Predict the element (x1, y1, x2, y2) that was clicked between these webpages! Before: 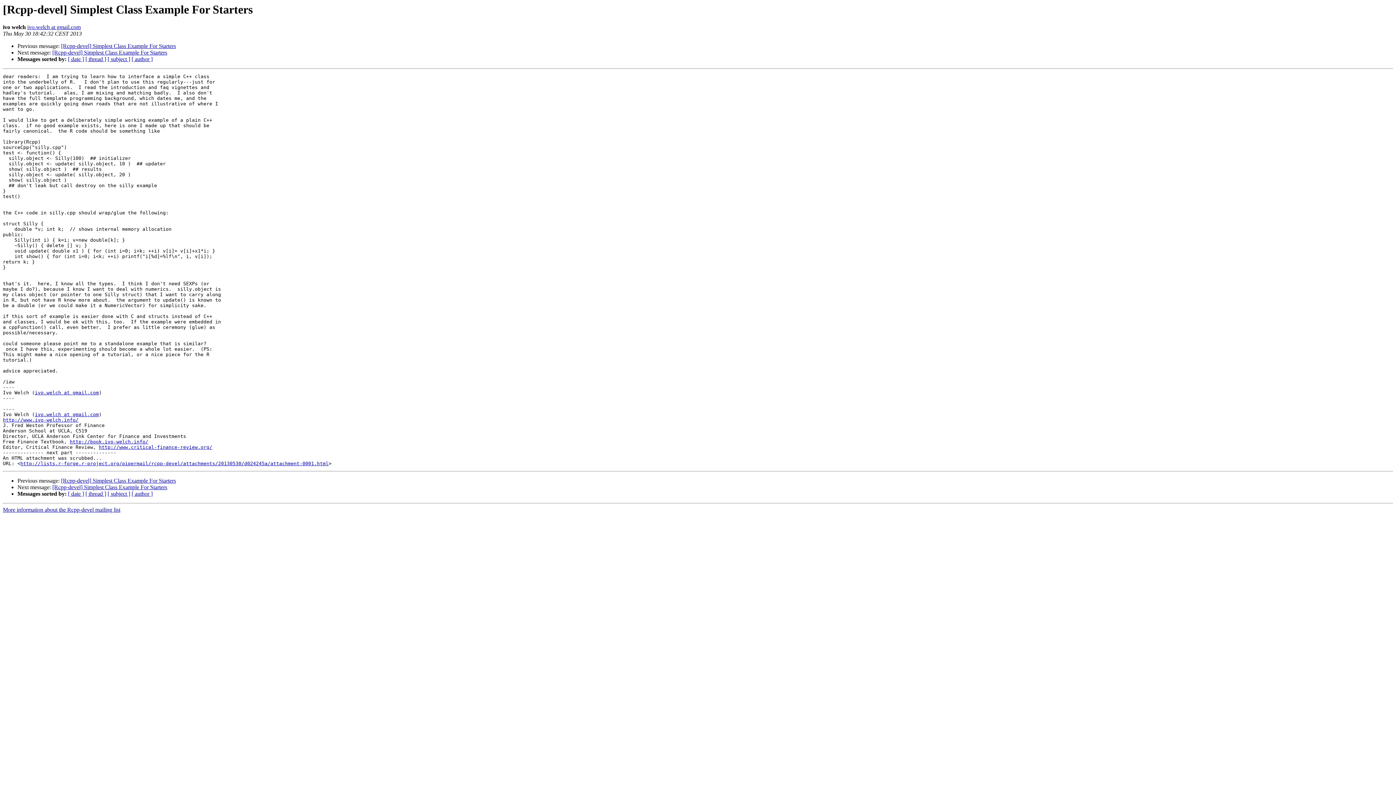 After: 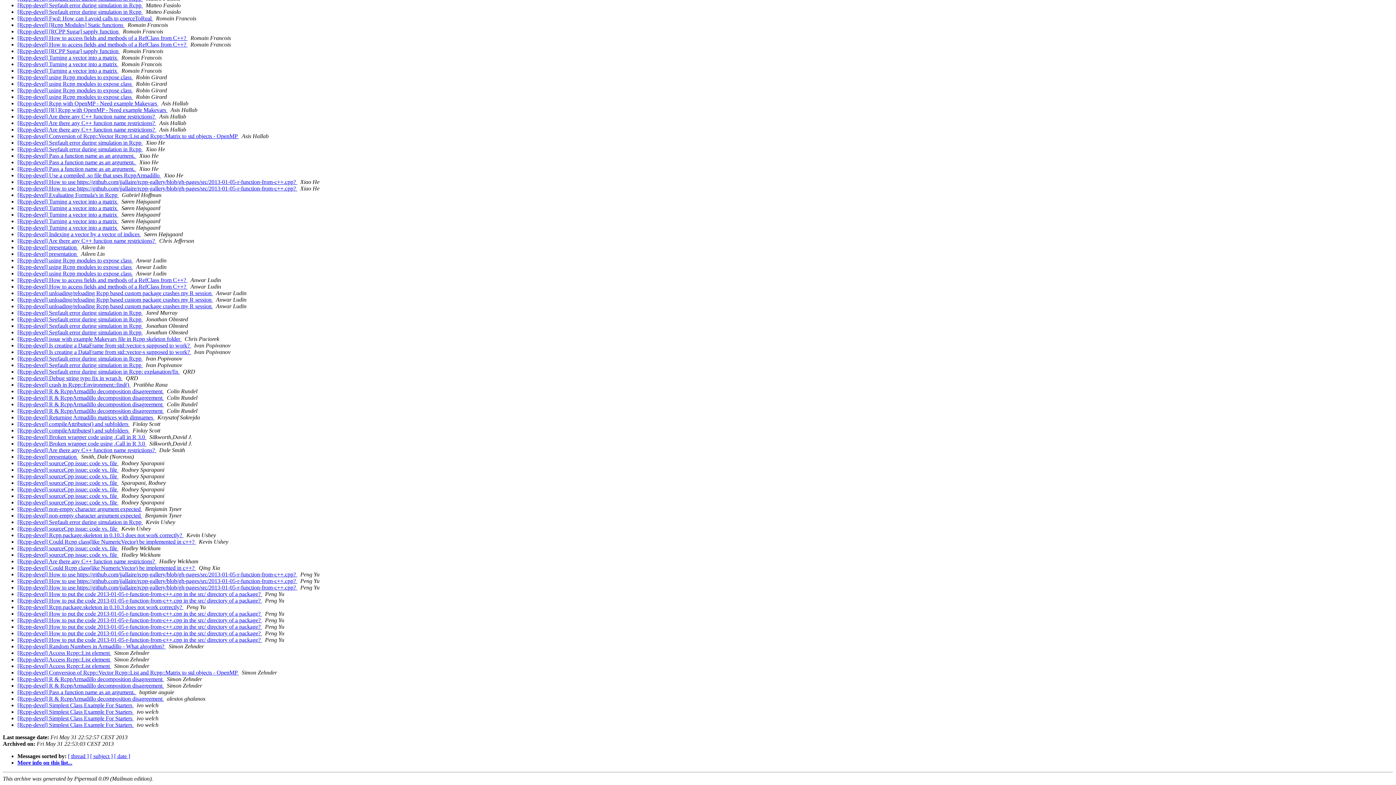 Action: bbox: (131, 491, 152, 497) label: [ author ]